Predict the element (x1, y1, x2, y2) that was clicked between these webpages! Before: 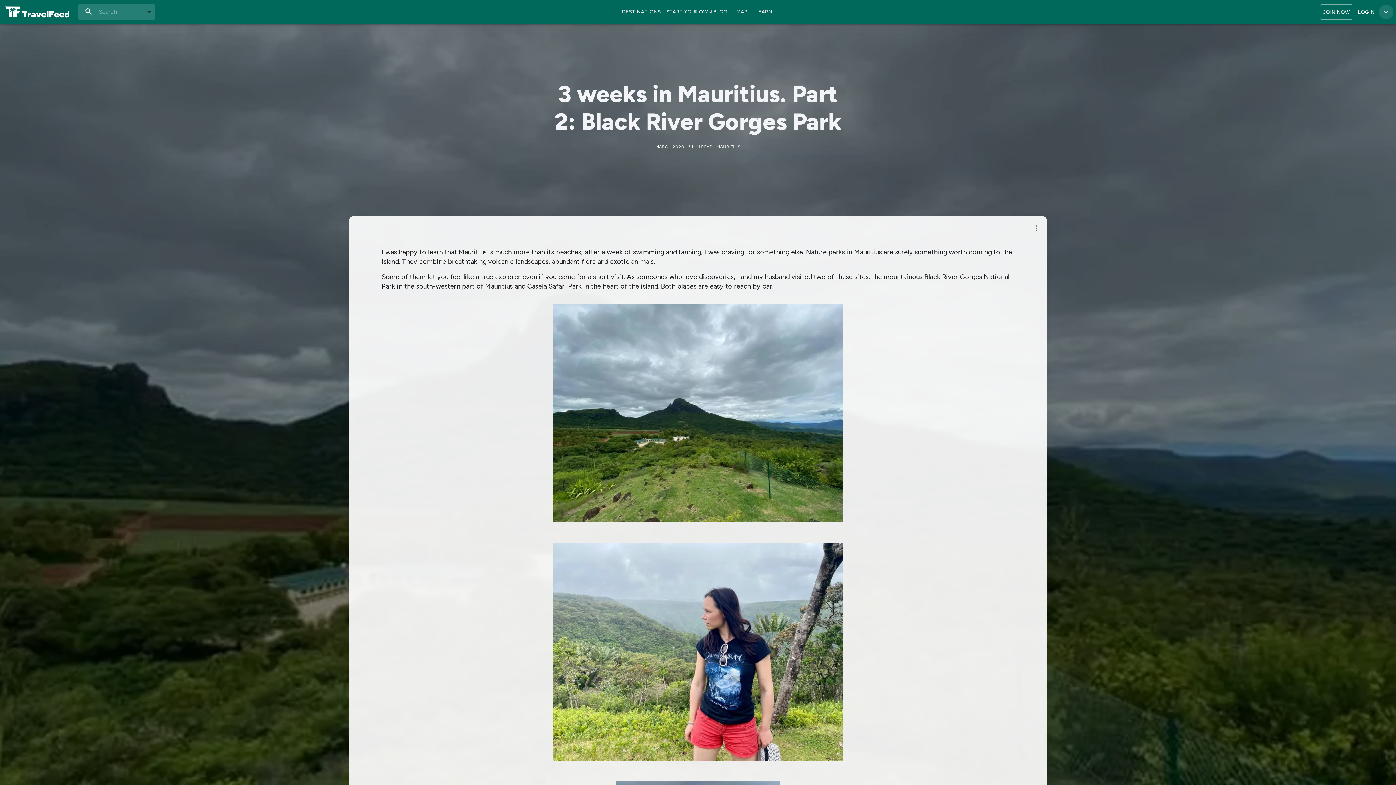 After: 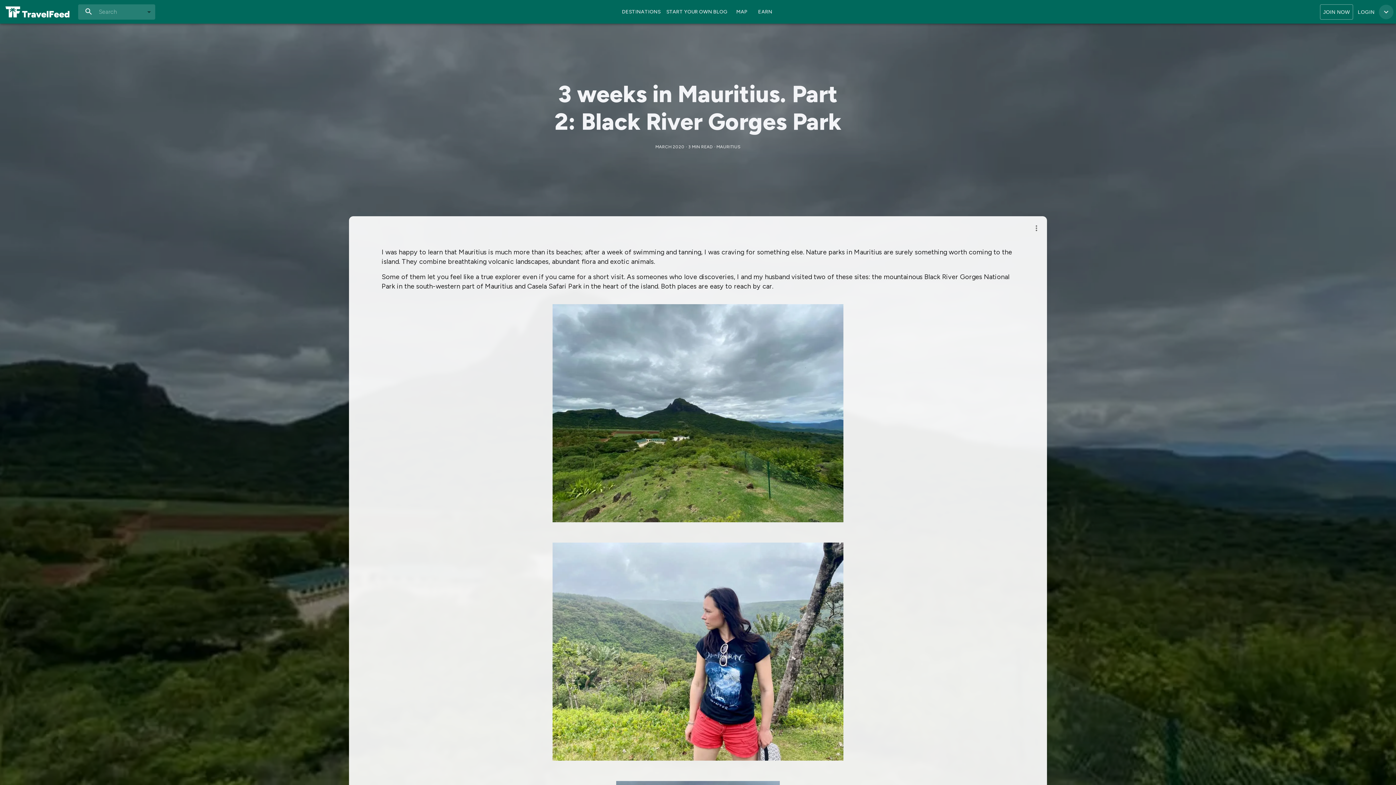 Action: bbox: (1, 371, 18, 388) label: Twitter